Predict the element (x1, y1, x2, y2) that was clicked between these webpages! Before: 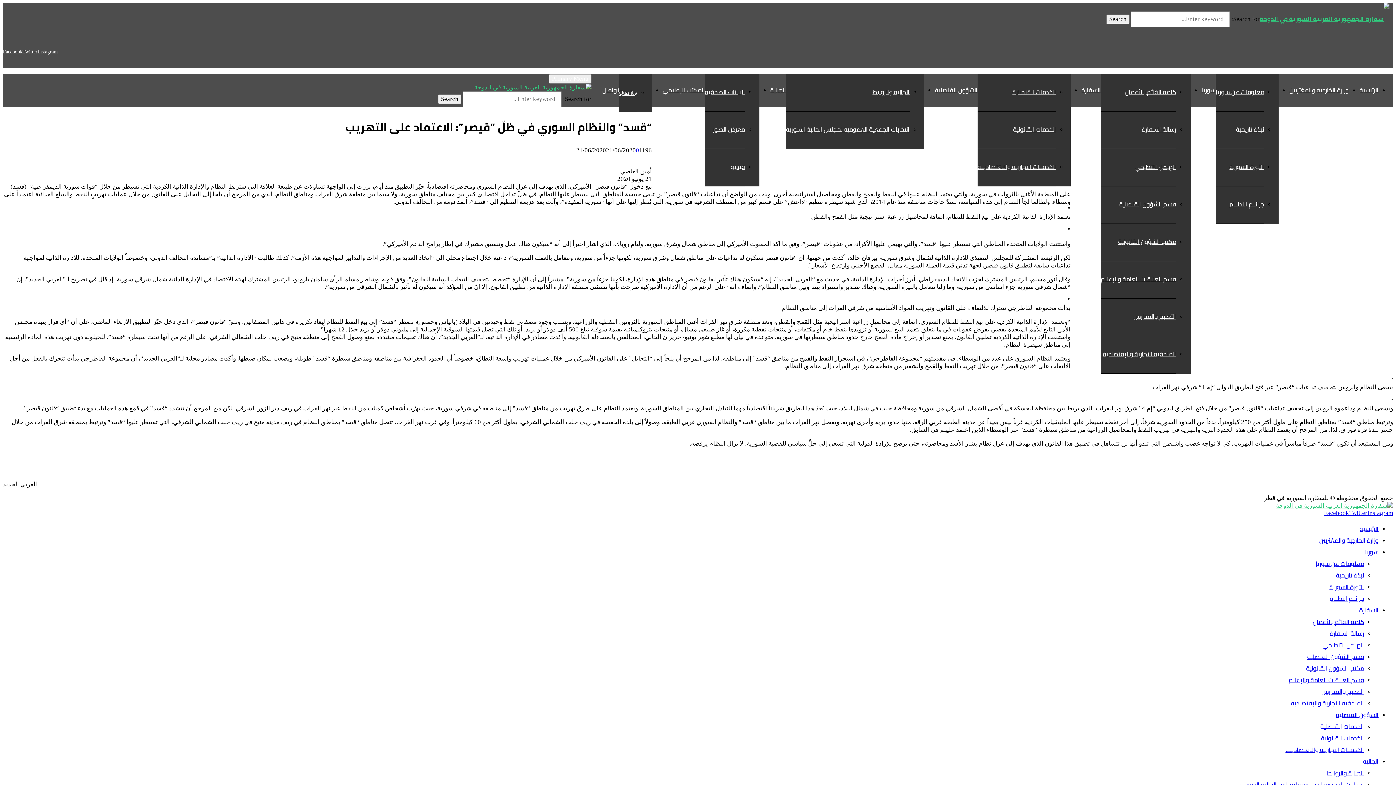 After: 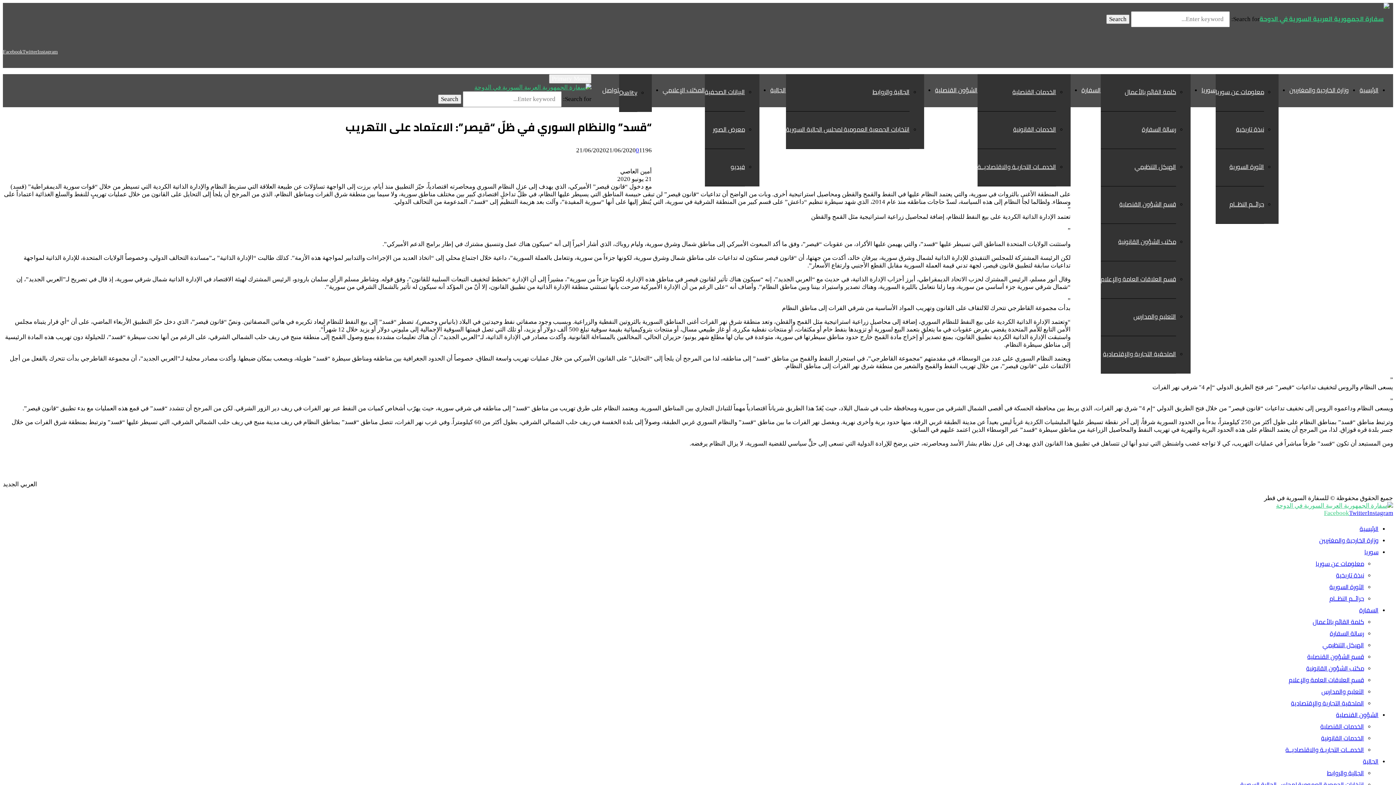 Action: label: Facebook bbox: (1324, 509, 1349, 516)